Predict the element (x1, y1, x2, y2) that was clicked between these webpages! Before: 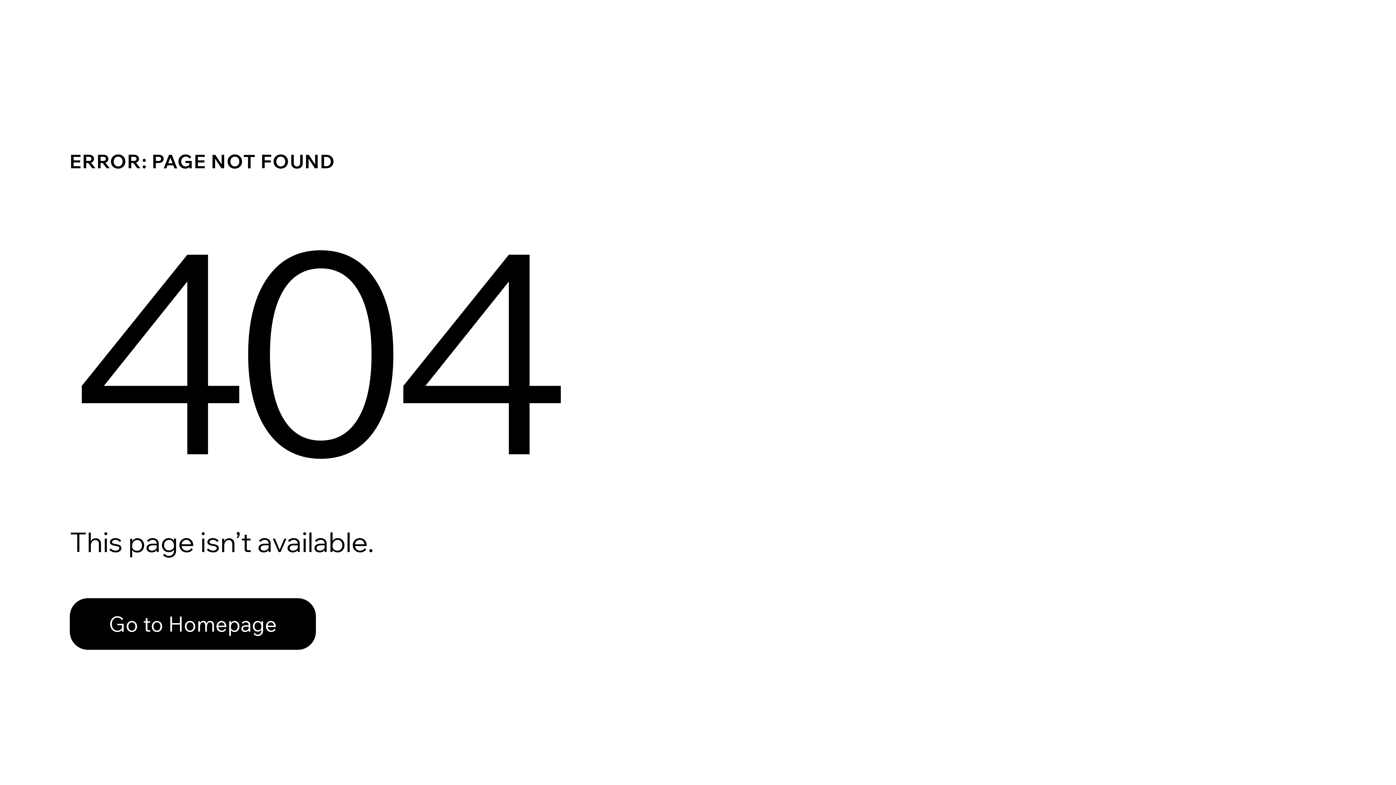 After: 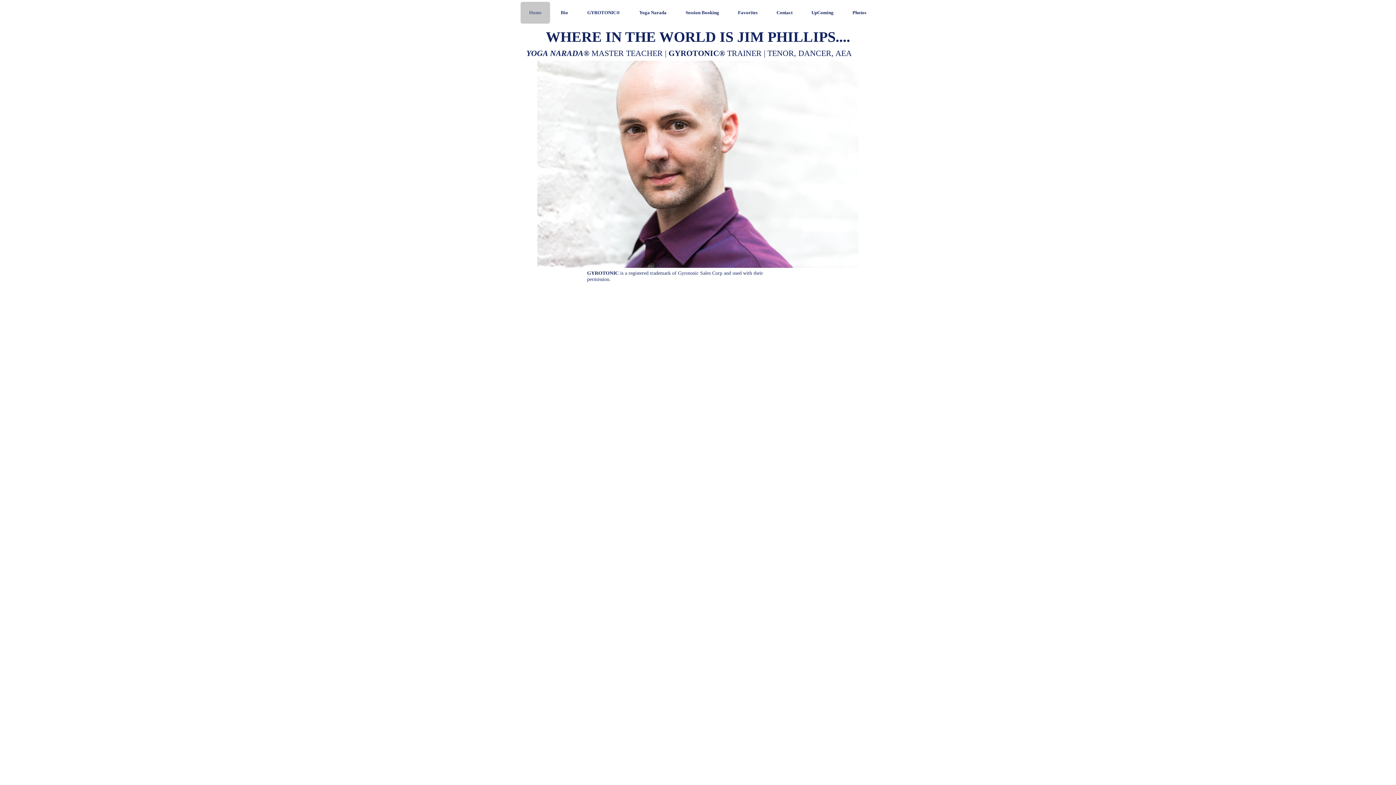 Action: bbox: (69, 582, 768, 659) label: Go to Homepage